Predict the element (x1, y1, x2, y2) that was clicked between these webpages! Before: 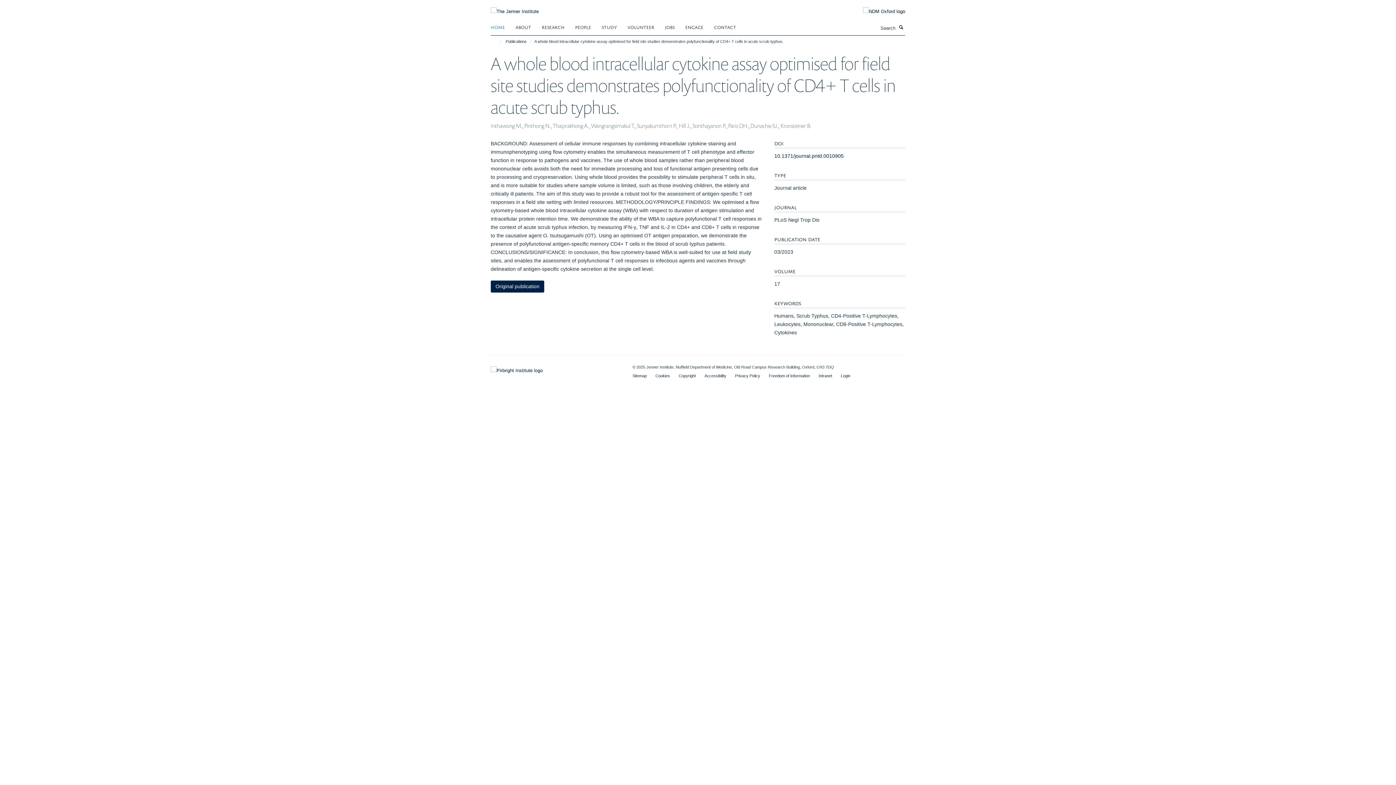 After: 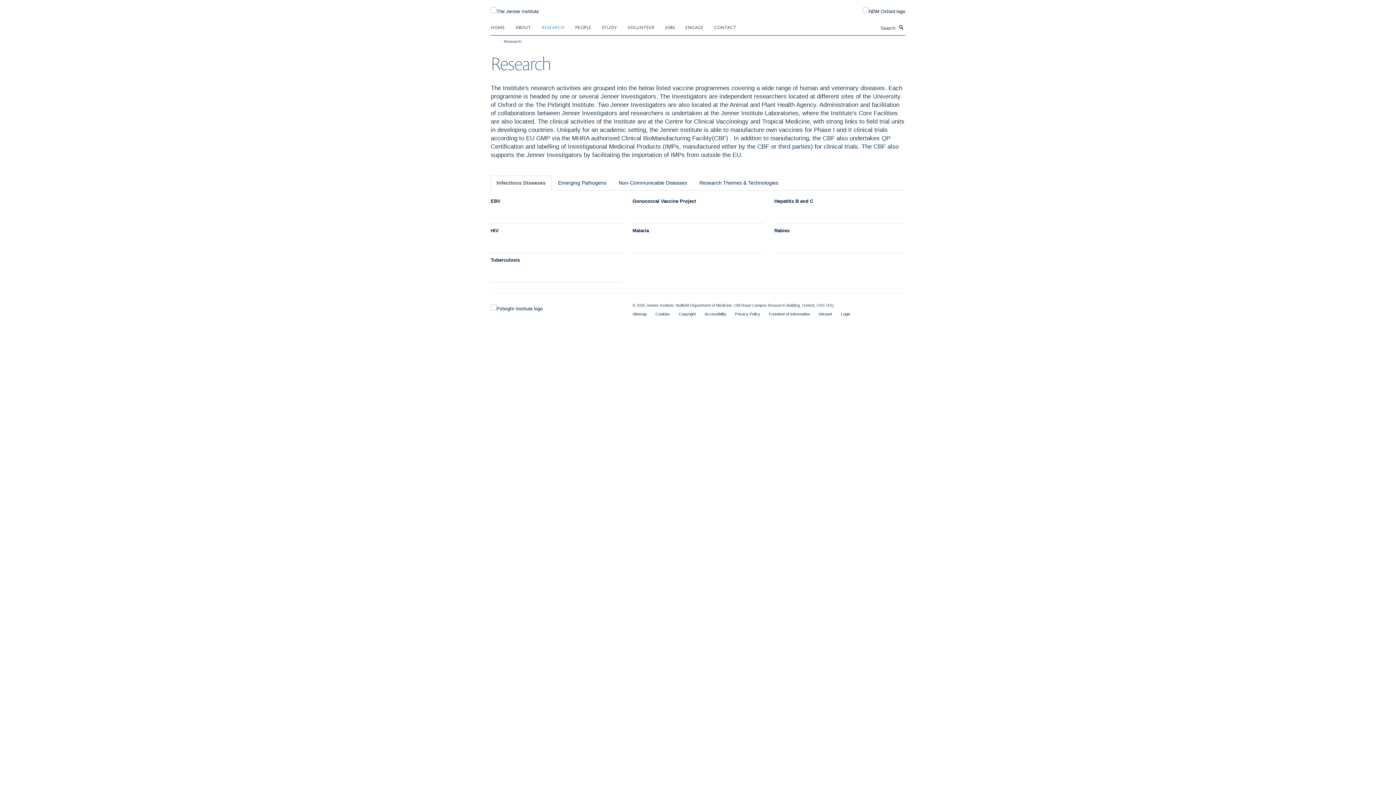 Action: label: RESEARCH bbox: (541, 21, 573, 32)